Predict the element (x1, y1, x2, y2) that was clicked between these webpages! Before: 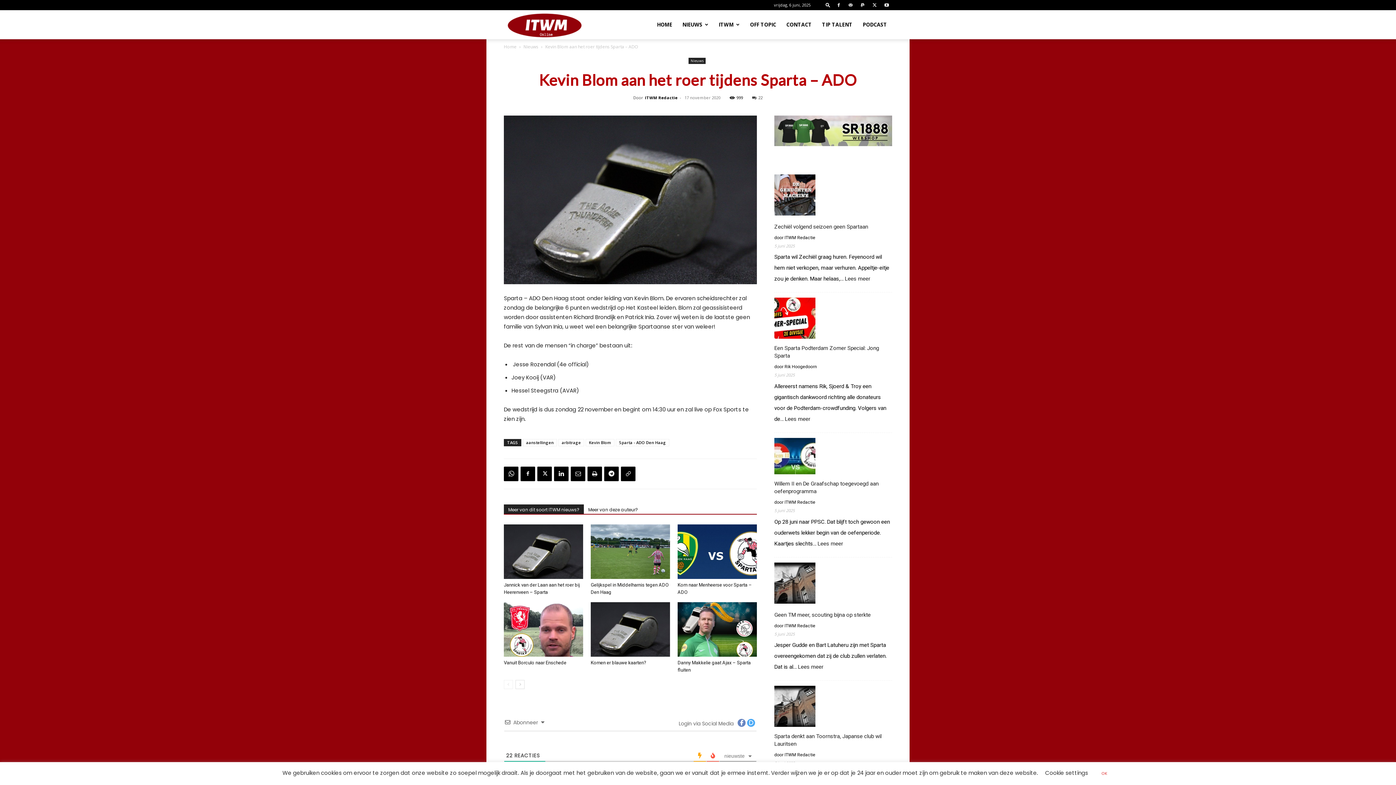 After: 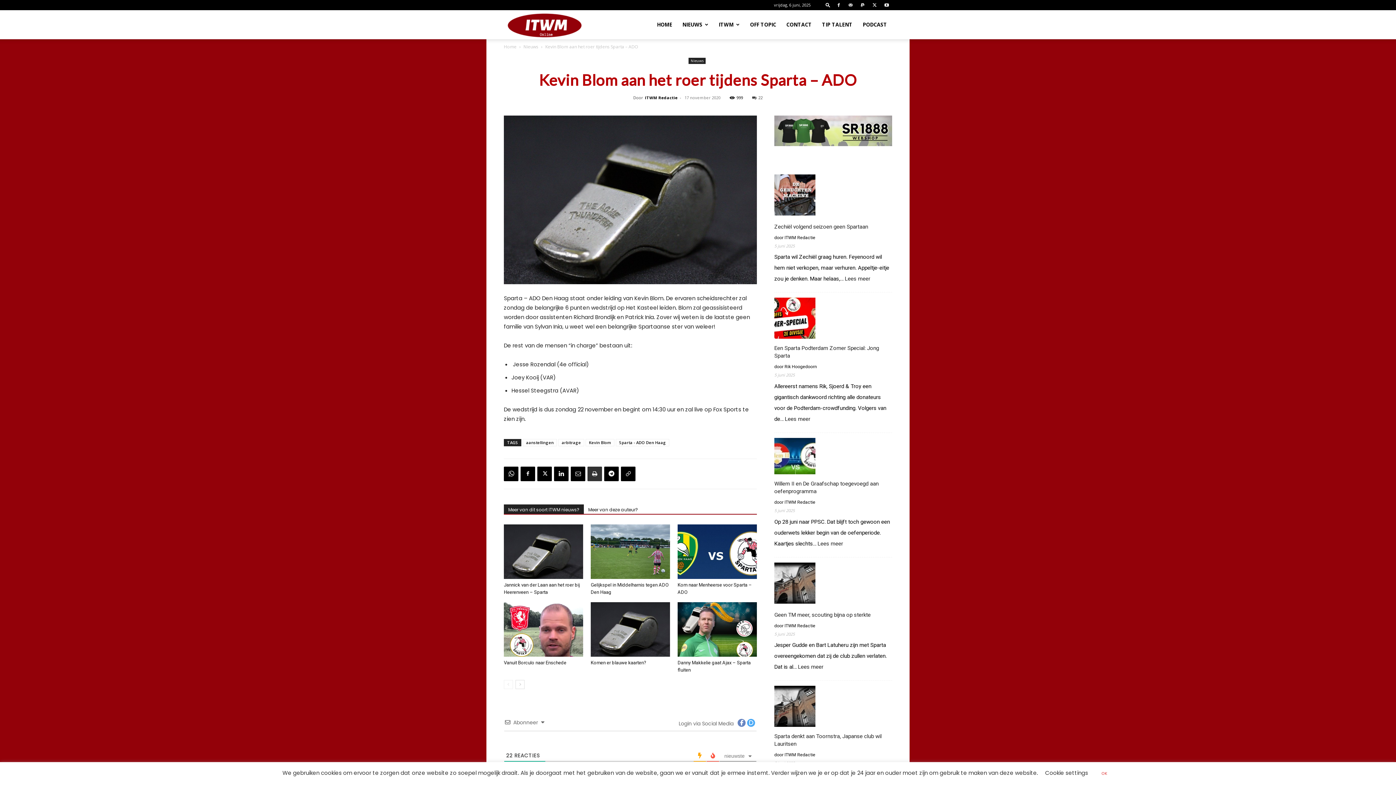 Action: bbox: (587, 466, 602, 481)